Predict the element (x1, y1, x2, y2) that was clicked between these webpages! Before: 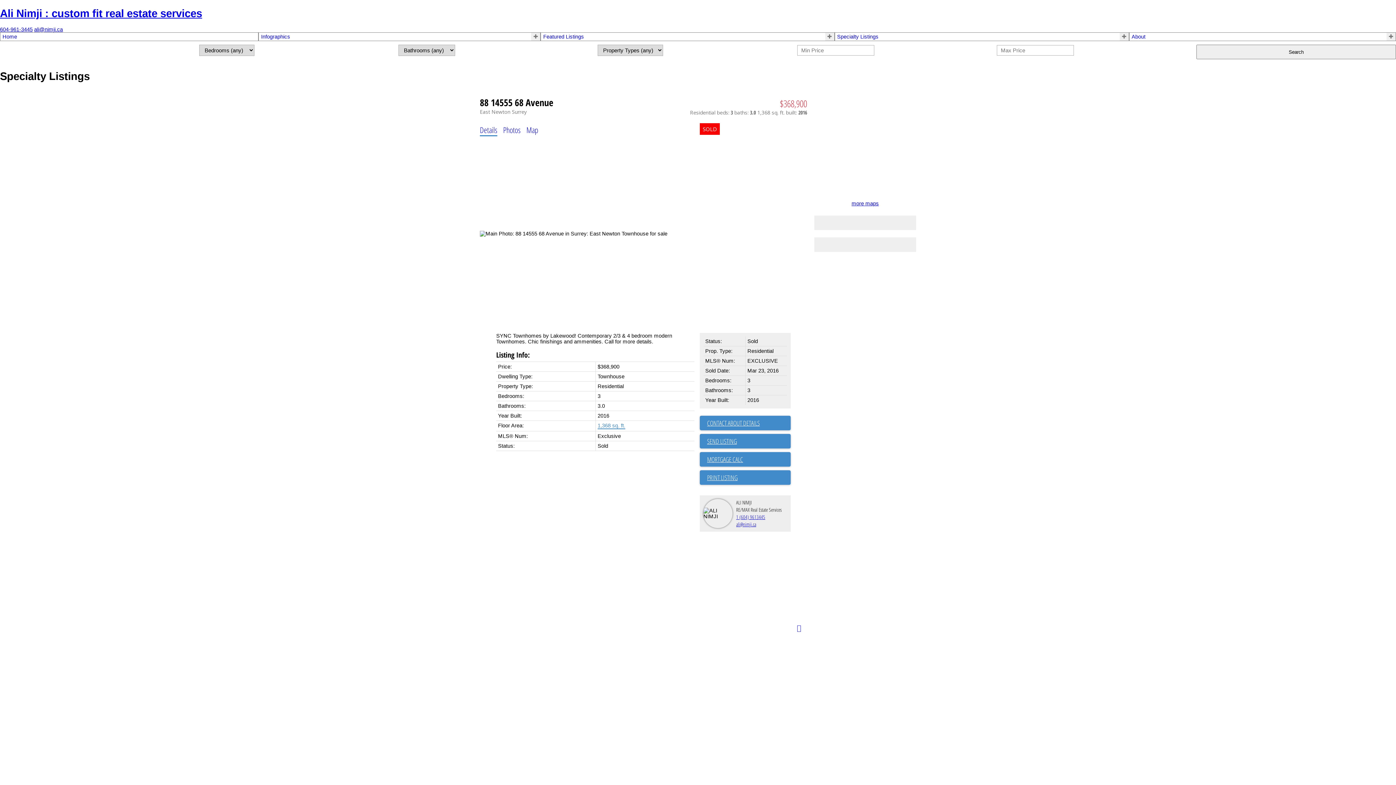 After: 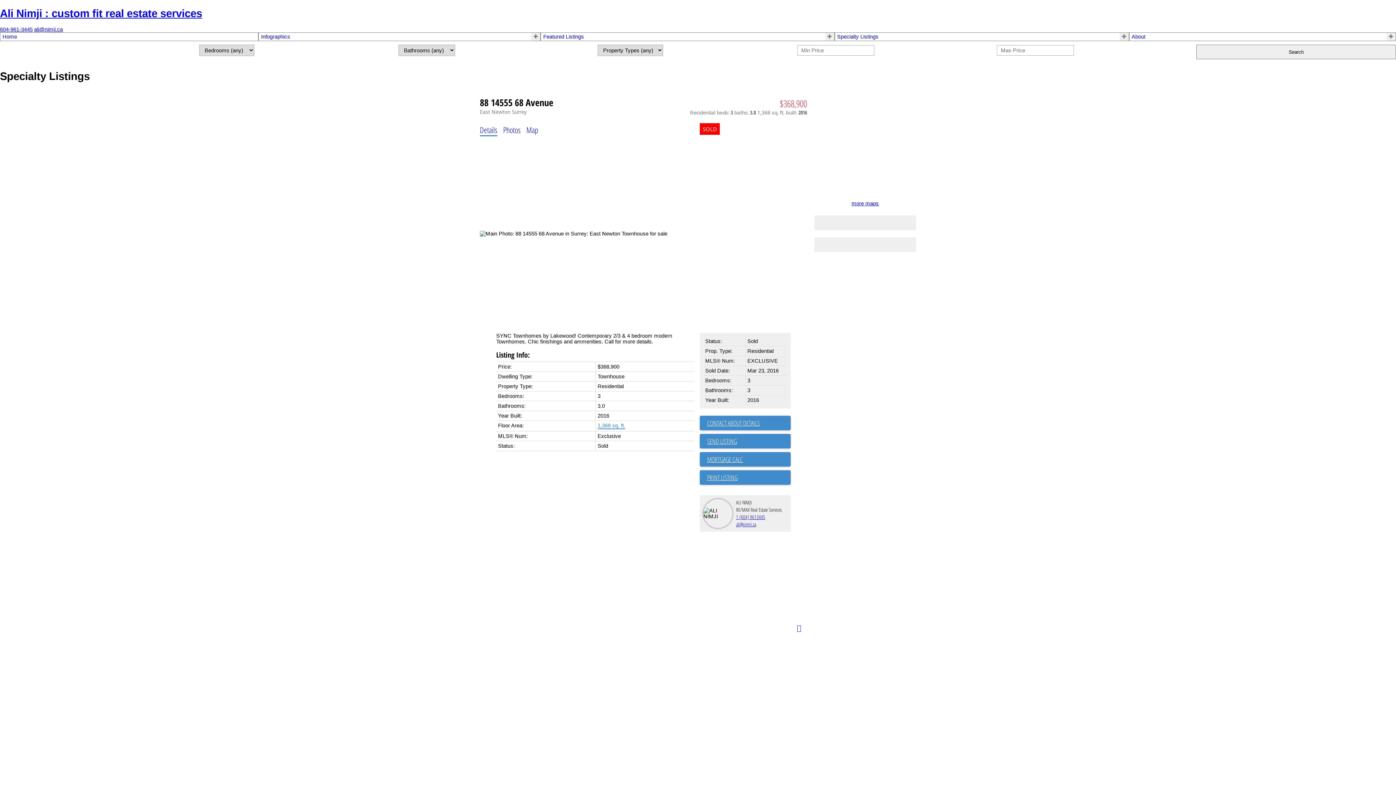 Action: bbox: (707, 455, 790, 463) label: MORTGAGE CALCULATOR